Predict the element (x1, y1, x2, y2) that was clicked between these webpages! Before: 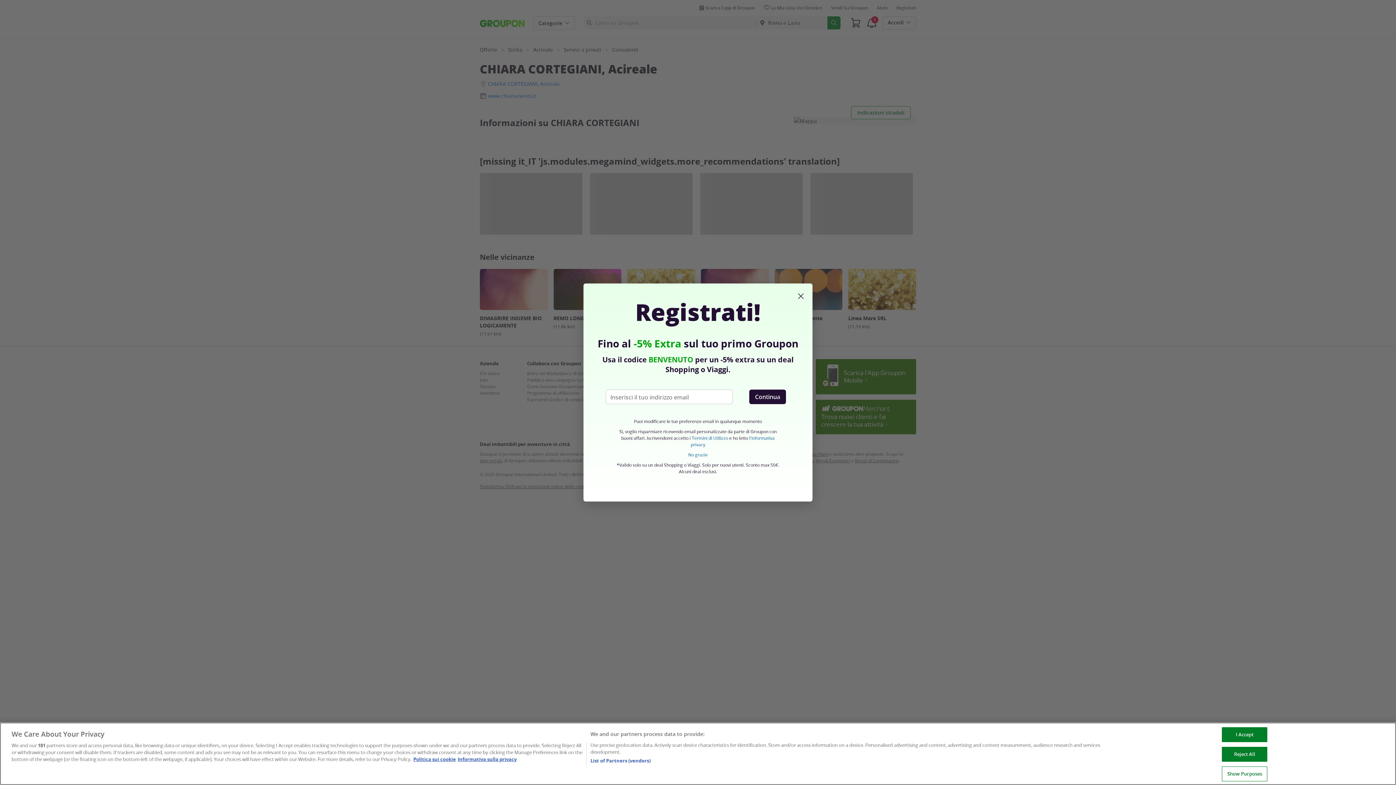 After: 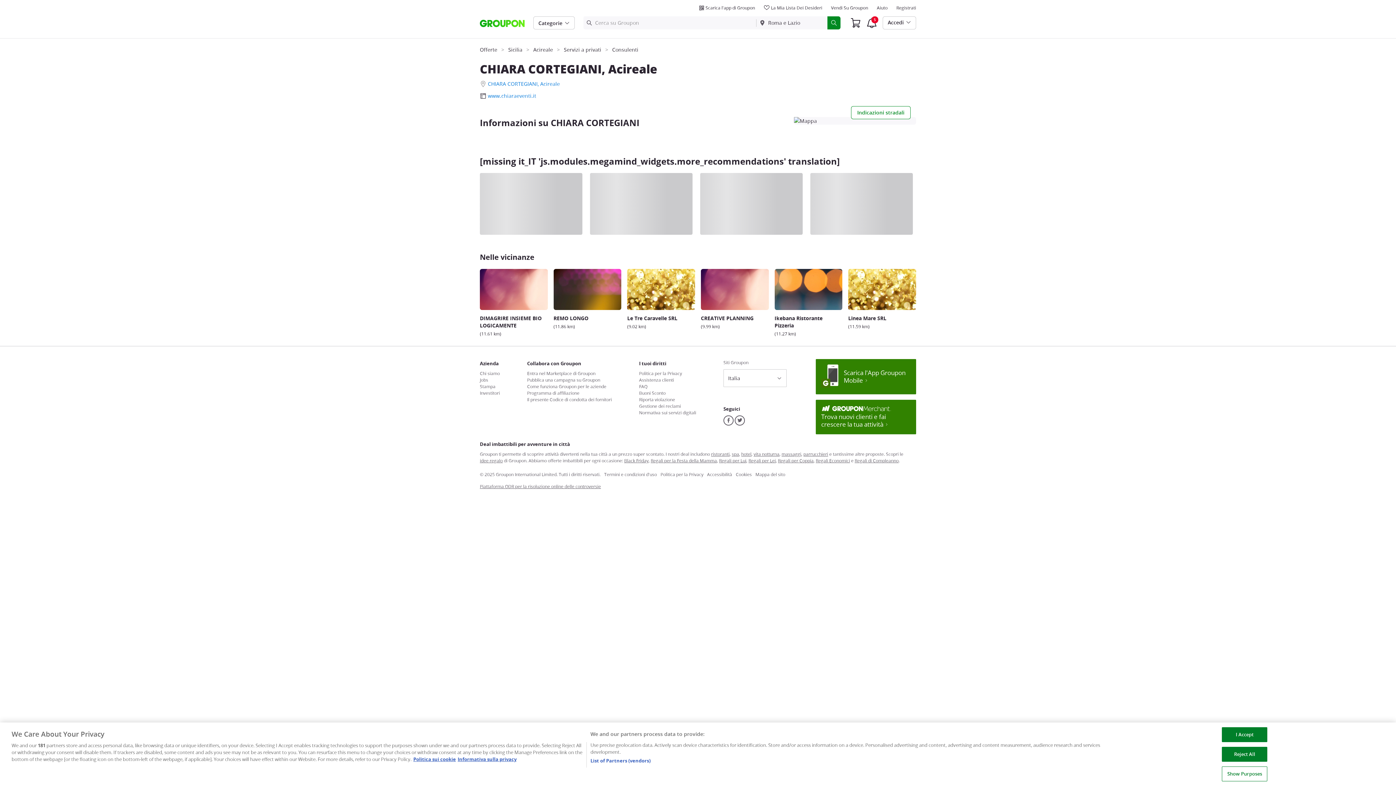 Action: label: No grazie bbox: (688, 452, 707, 457)